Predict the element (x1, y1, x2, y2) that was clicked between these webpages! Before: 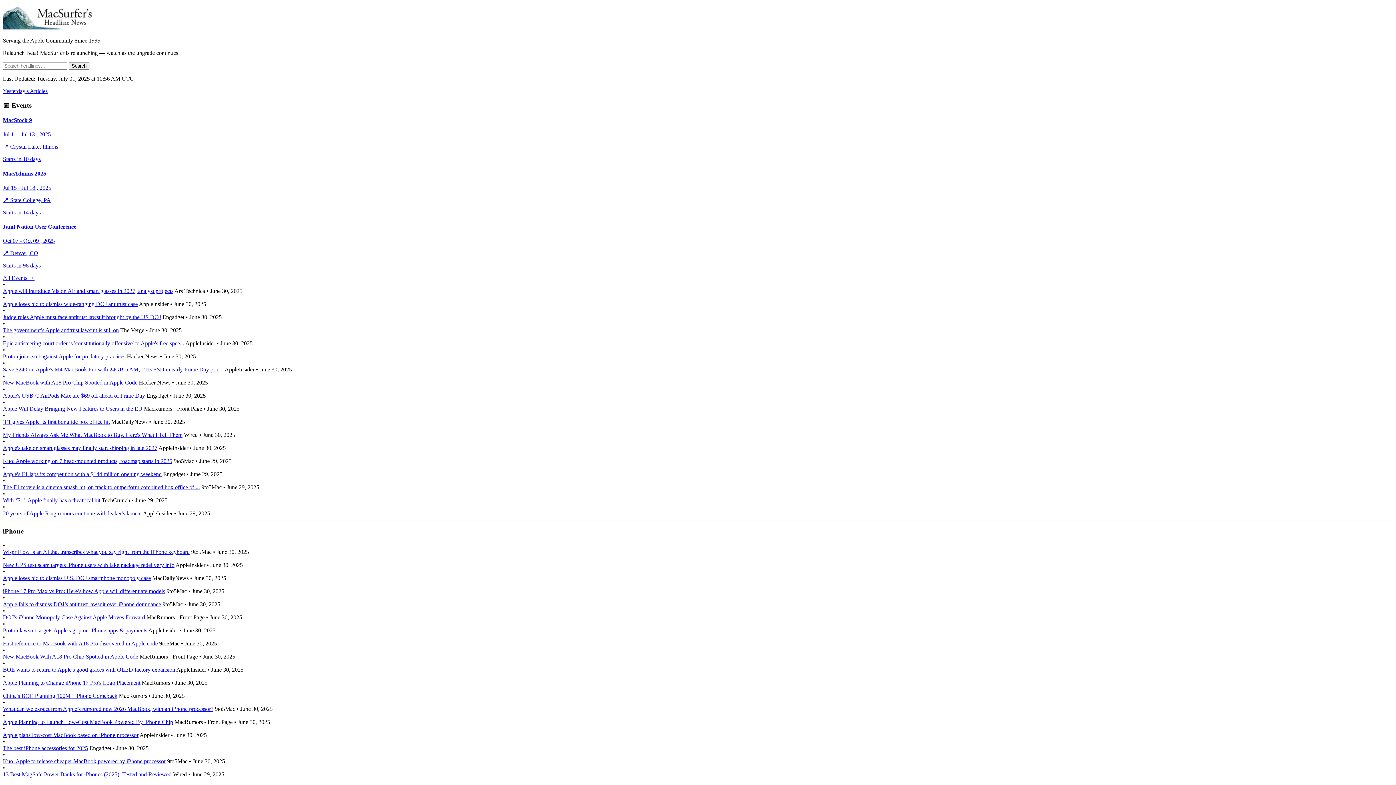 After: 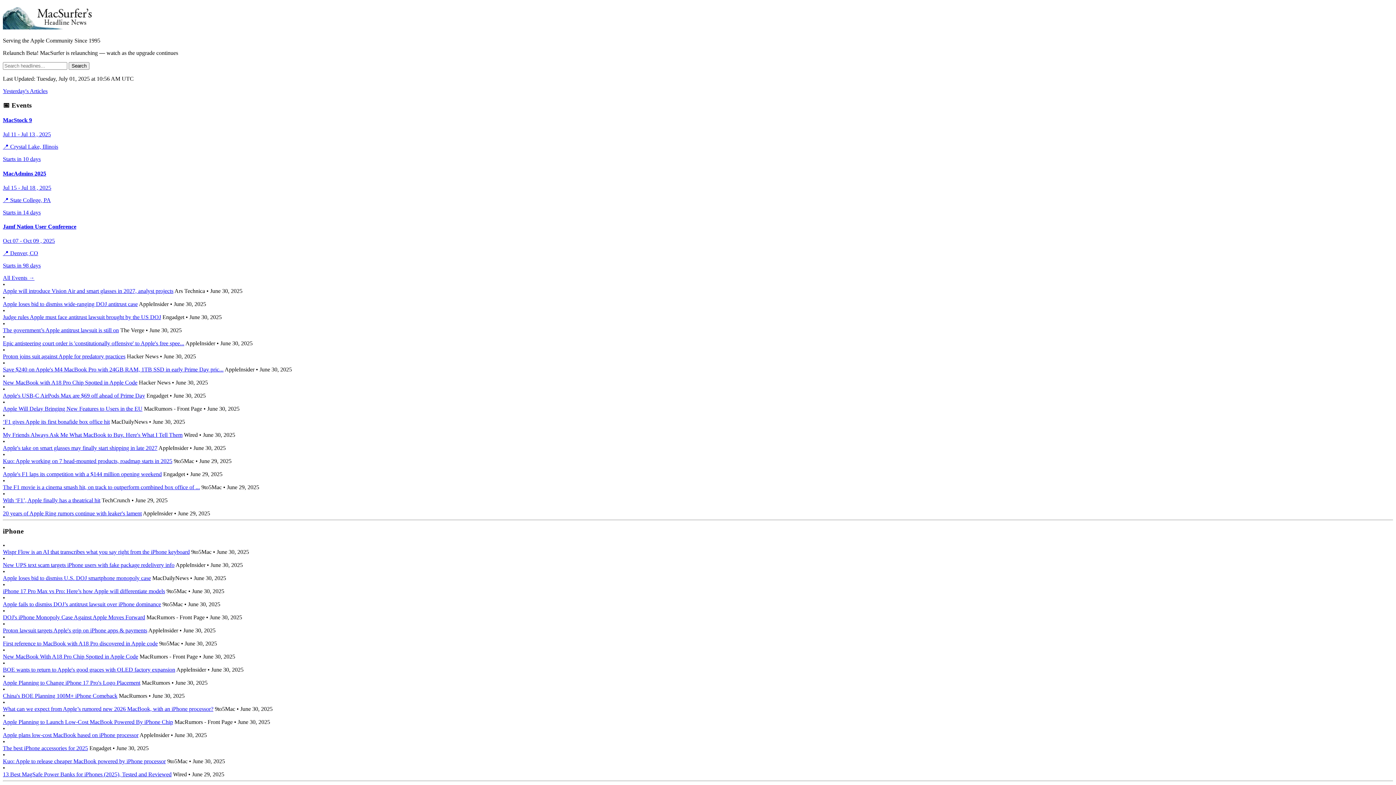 Action: bbox: (2, 719, 173, 725) label: Apple Planning to Launch Low-Cost MacBook Powered By iPhone Chip